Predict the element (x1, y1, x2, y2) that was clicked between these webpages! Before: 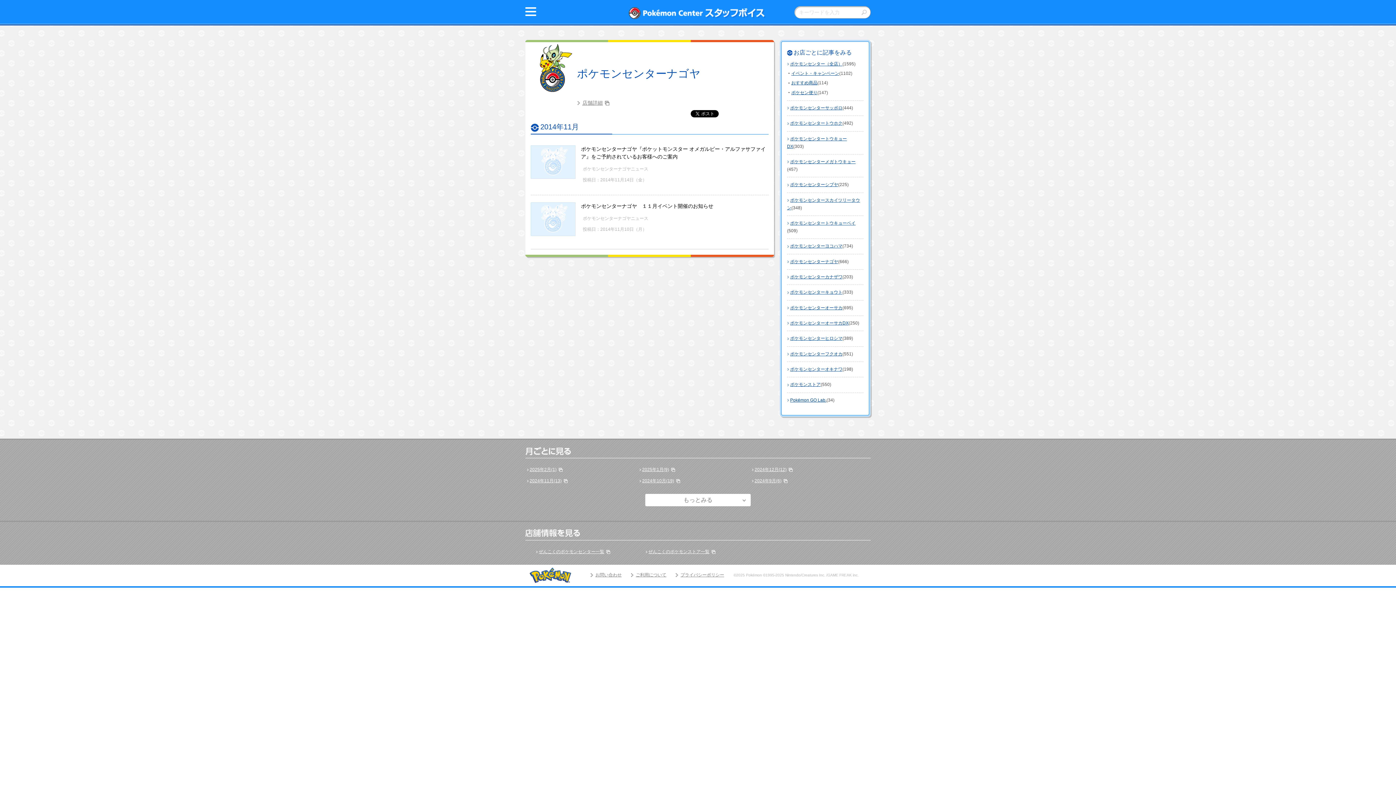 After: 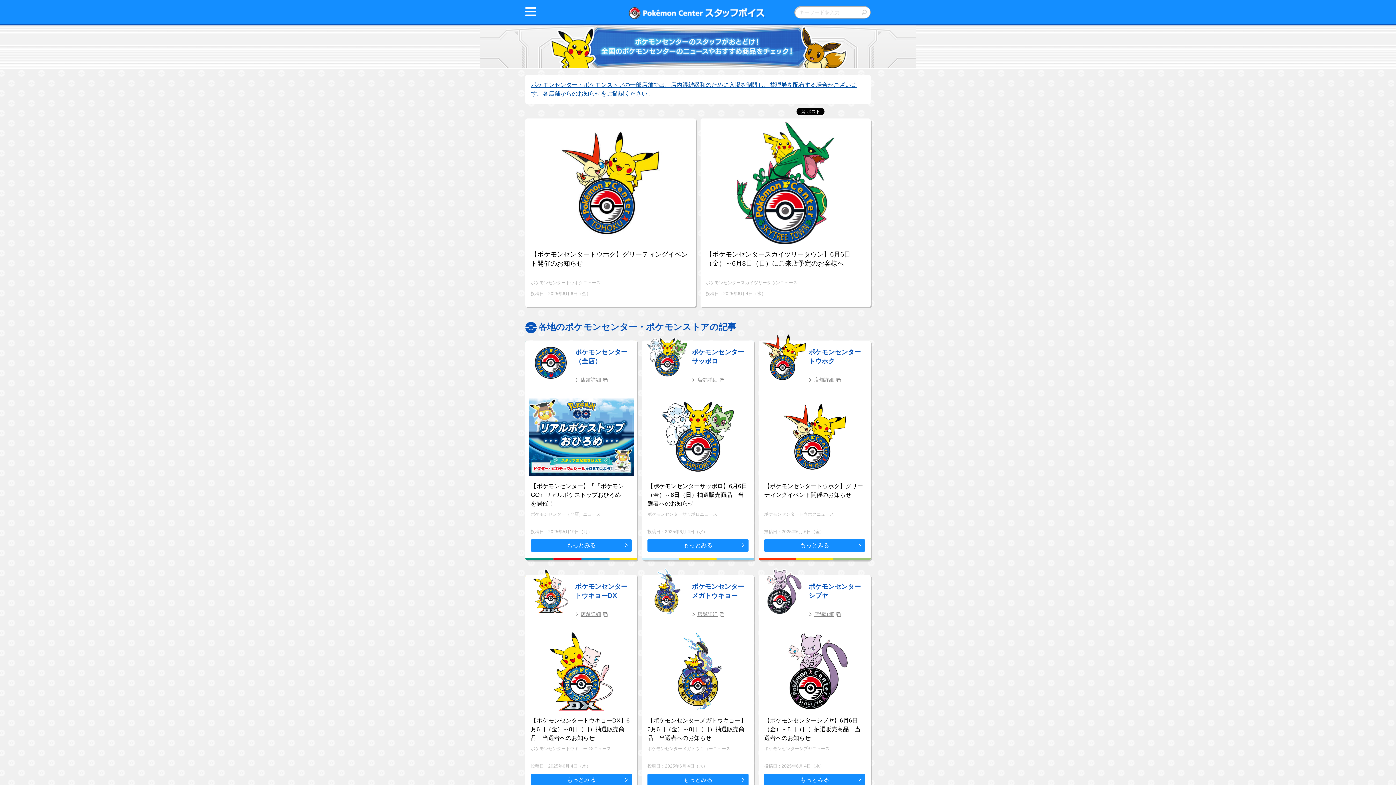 Action: bbox: (629, 9, 765, 15)